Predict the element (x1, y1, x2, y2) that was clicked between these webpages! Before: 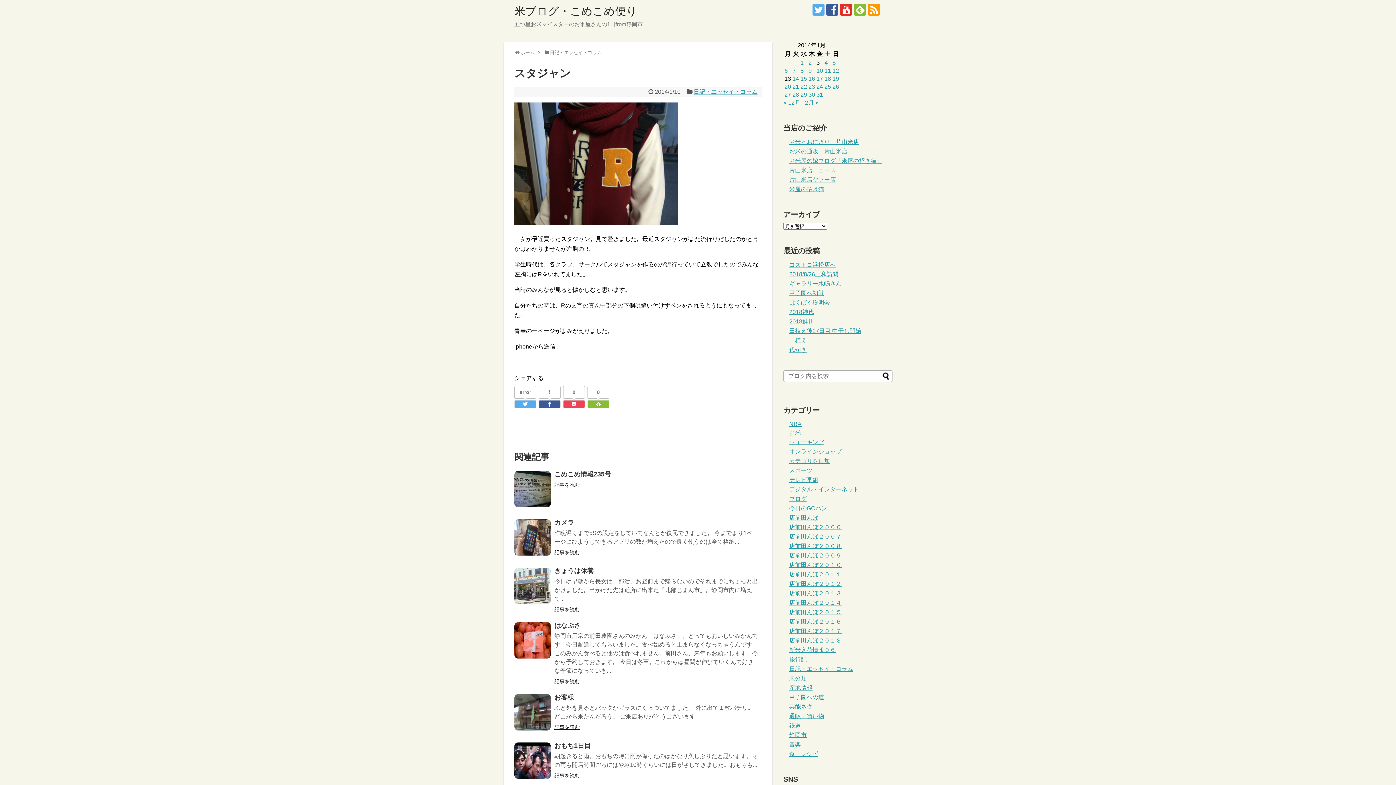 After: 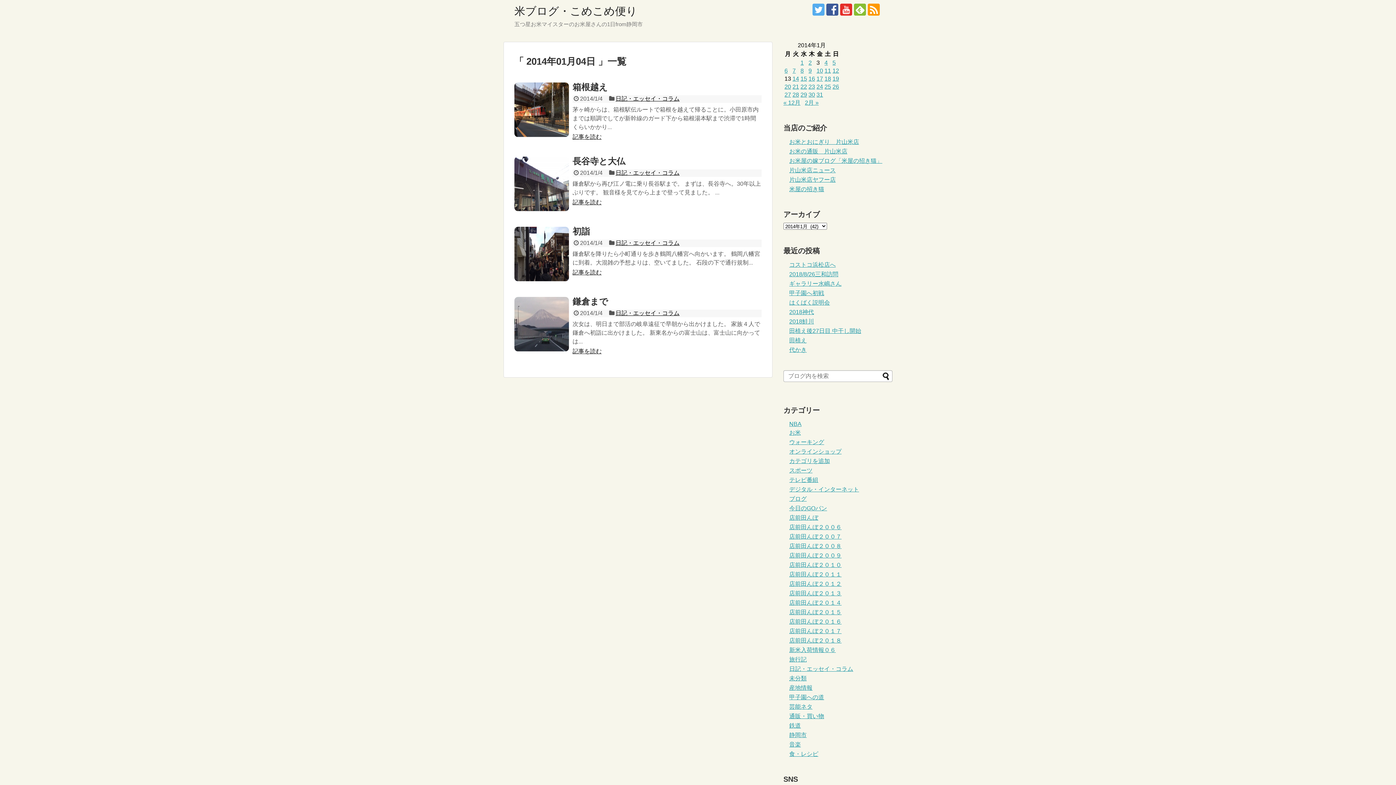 Action: label: 2014年1月4日 に投稿を公開 bbox: (824, 59, 828, 65)